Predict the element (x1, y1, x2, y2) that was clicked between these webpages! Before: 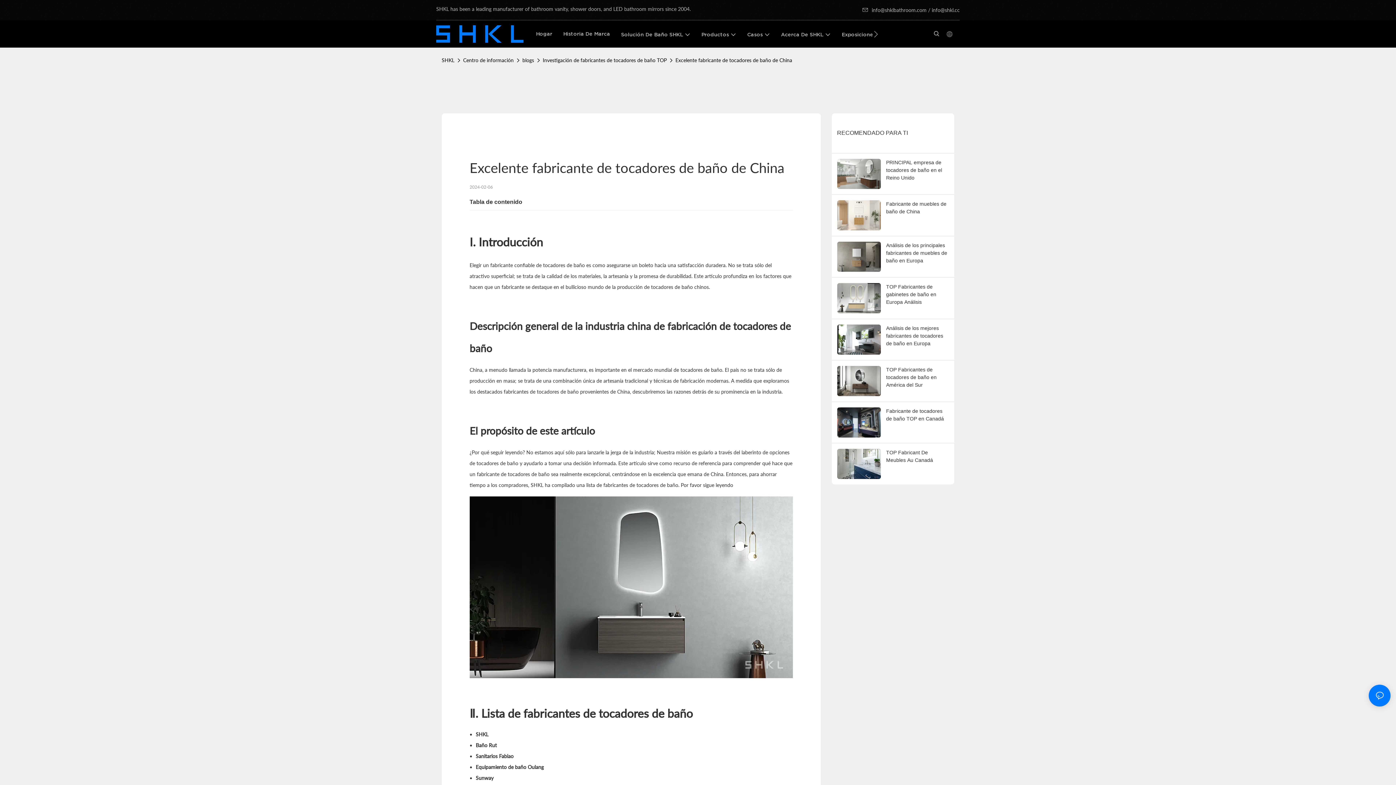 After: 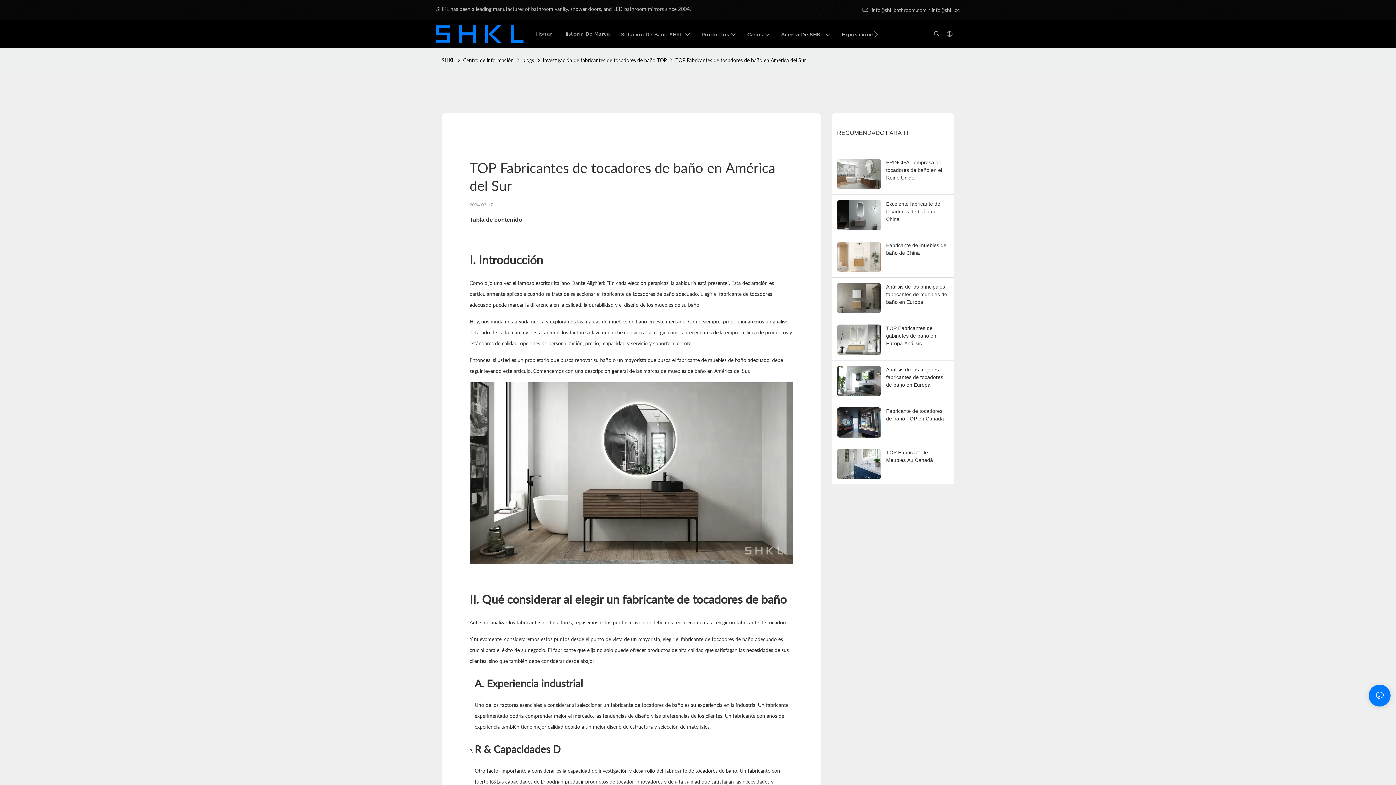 Action: bbox: (837, 366, 886, 396)